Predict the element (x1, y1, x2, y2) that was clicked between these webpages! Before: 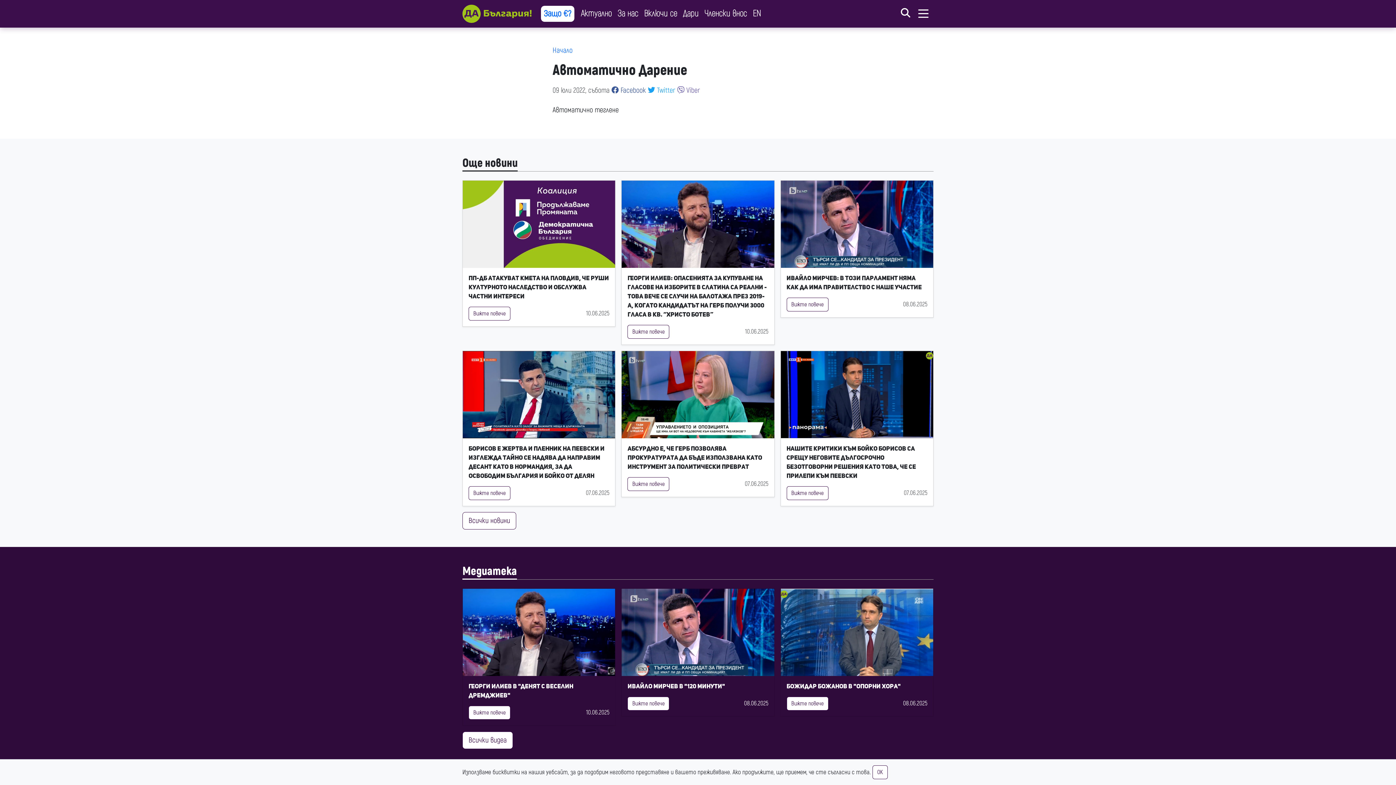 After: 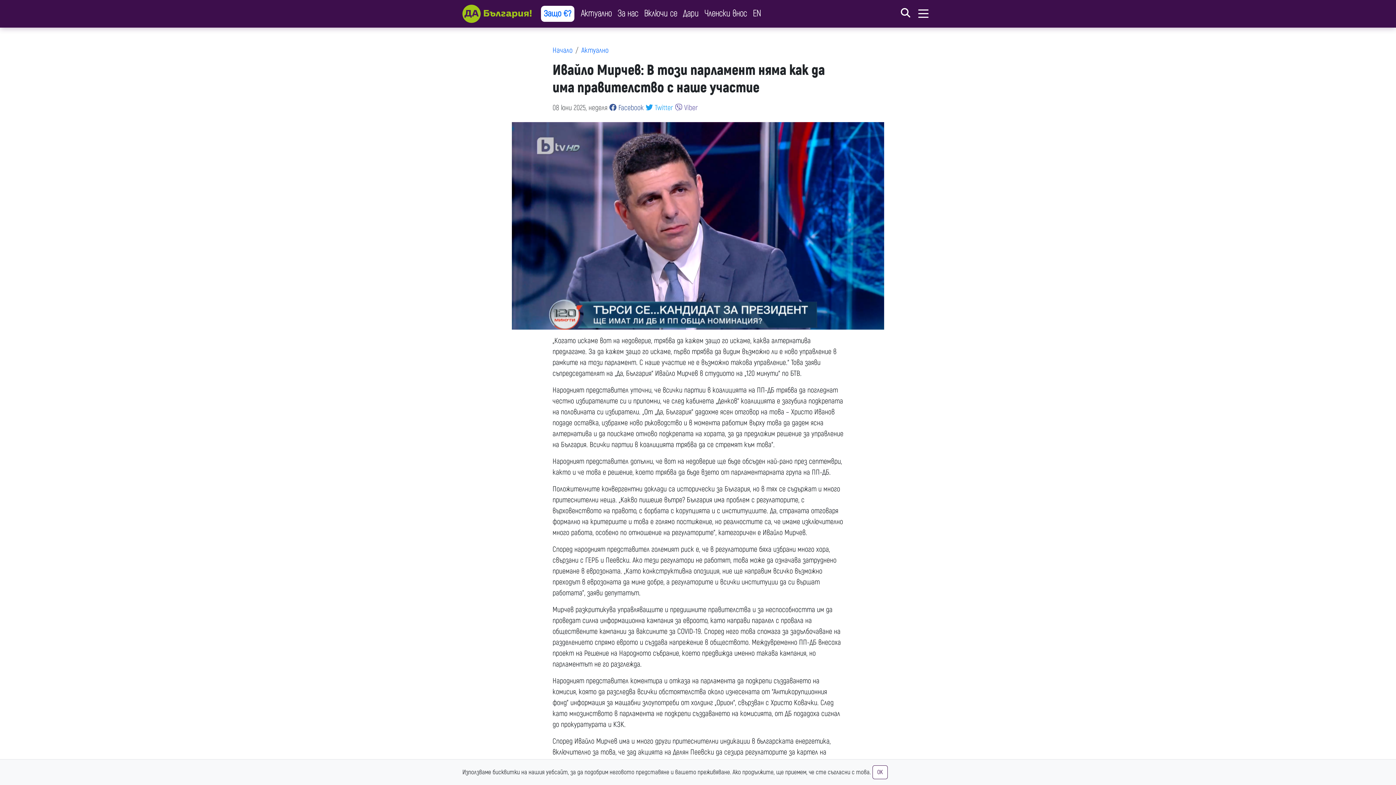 Action: bbox: (786, 297, 828, 311) label: Вижте повече